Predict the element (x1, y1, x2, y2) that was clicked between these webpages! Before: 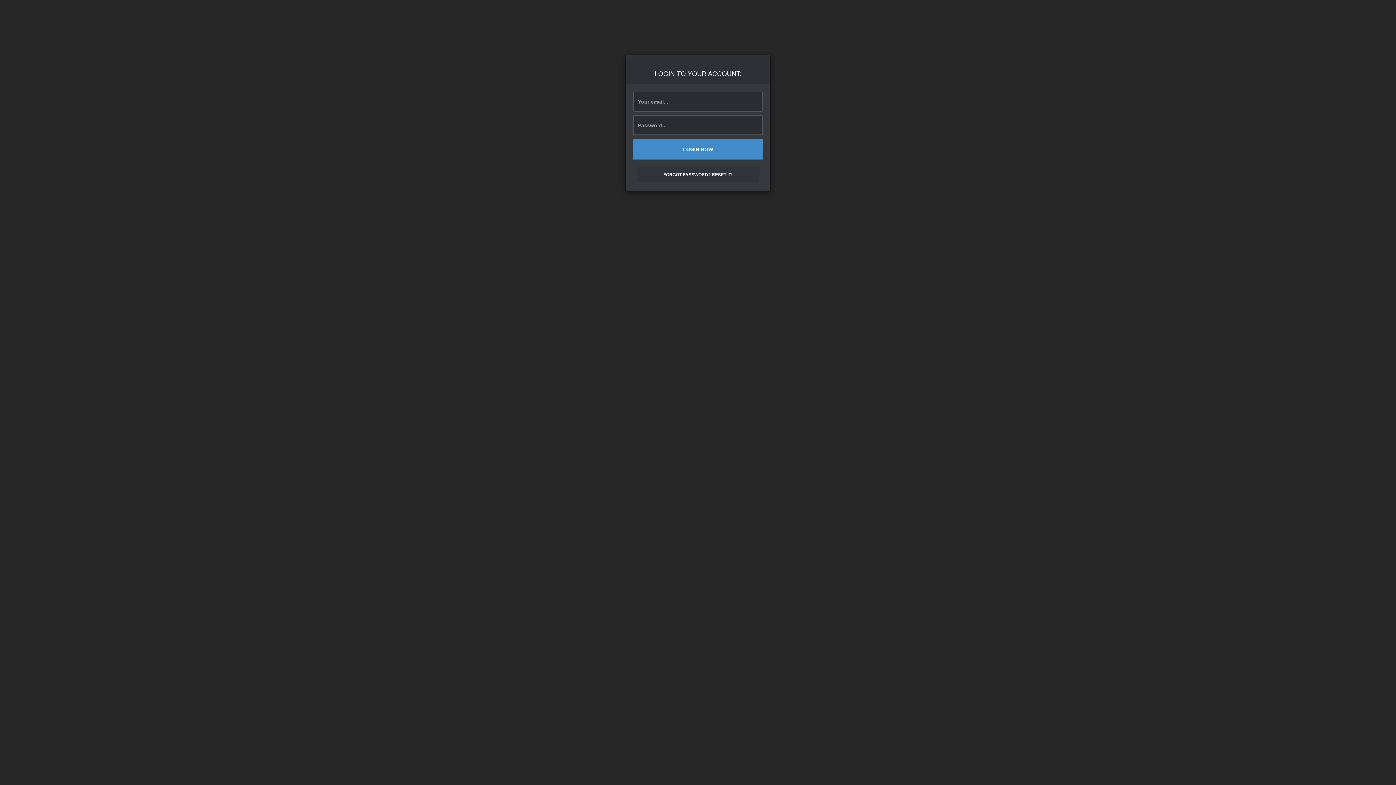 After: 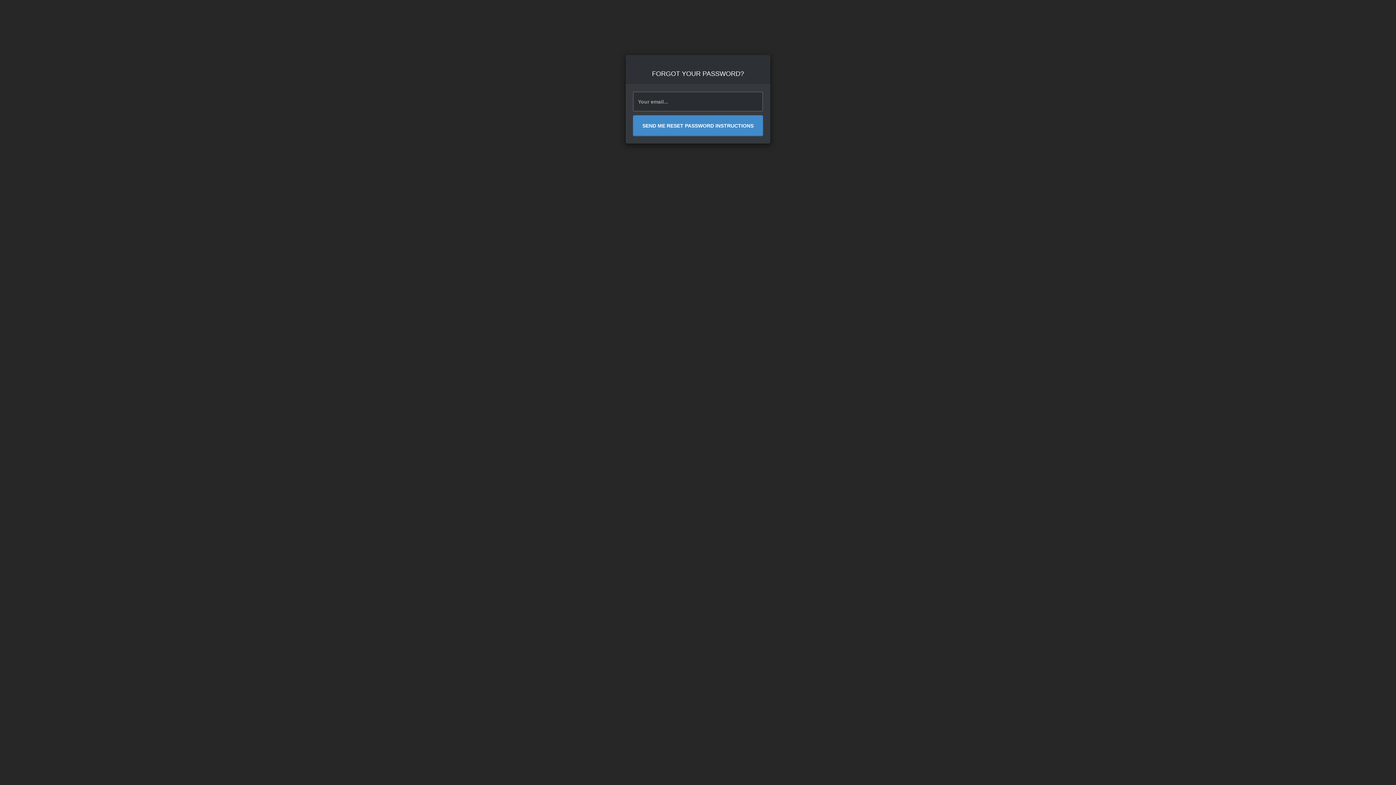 Action: label: FORGOT PASSWORD? RESET IT! bbox: (663, 172, 732, 177)